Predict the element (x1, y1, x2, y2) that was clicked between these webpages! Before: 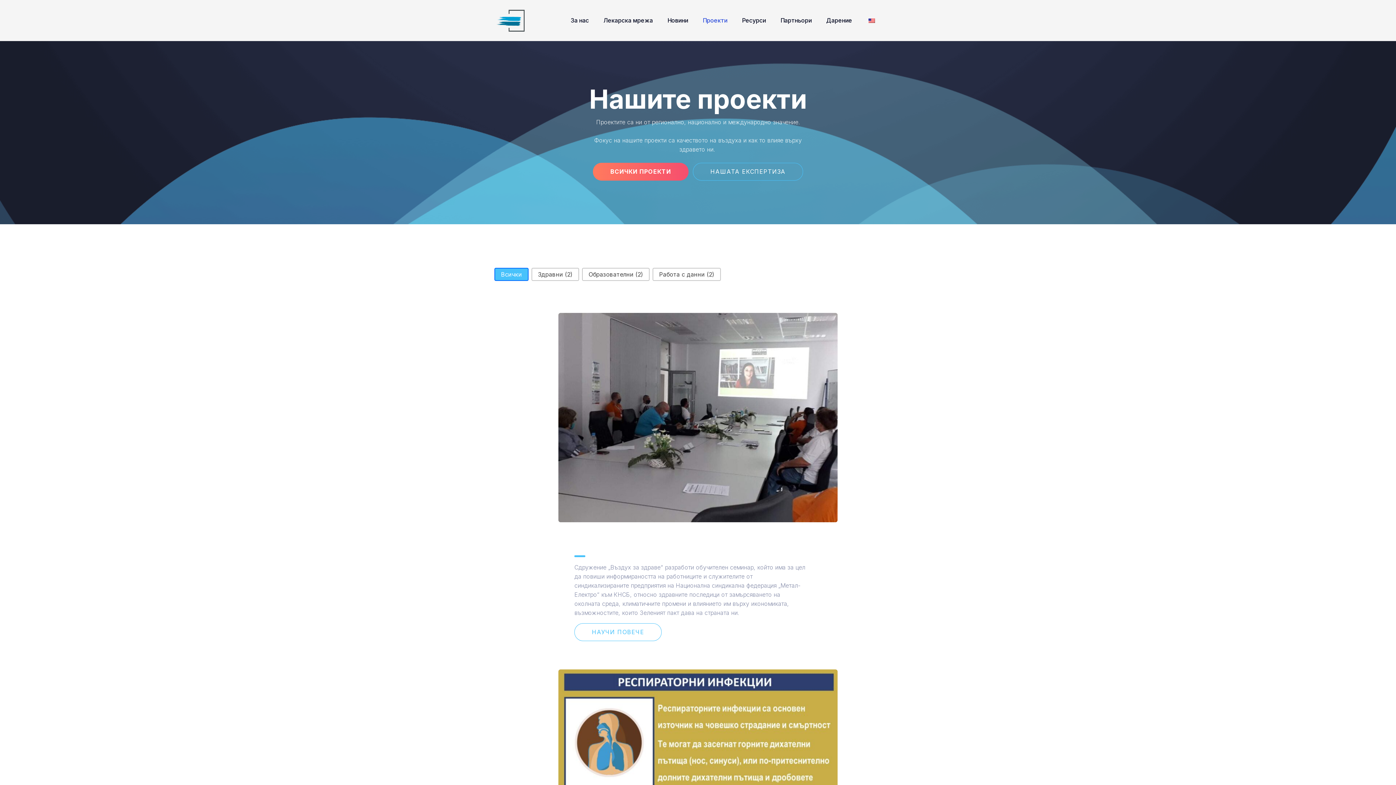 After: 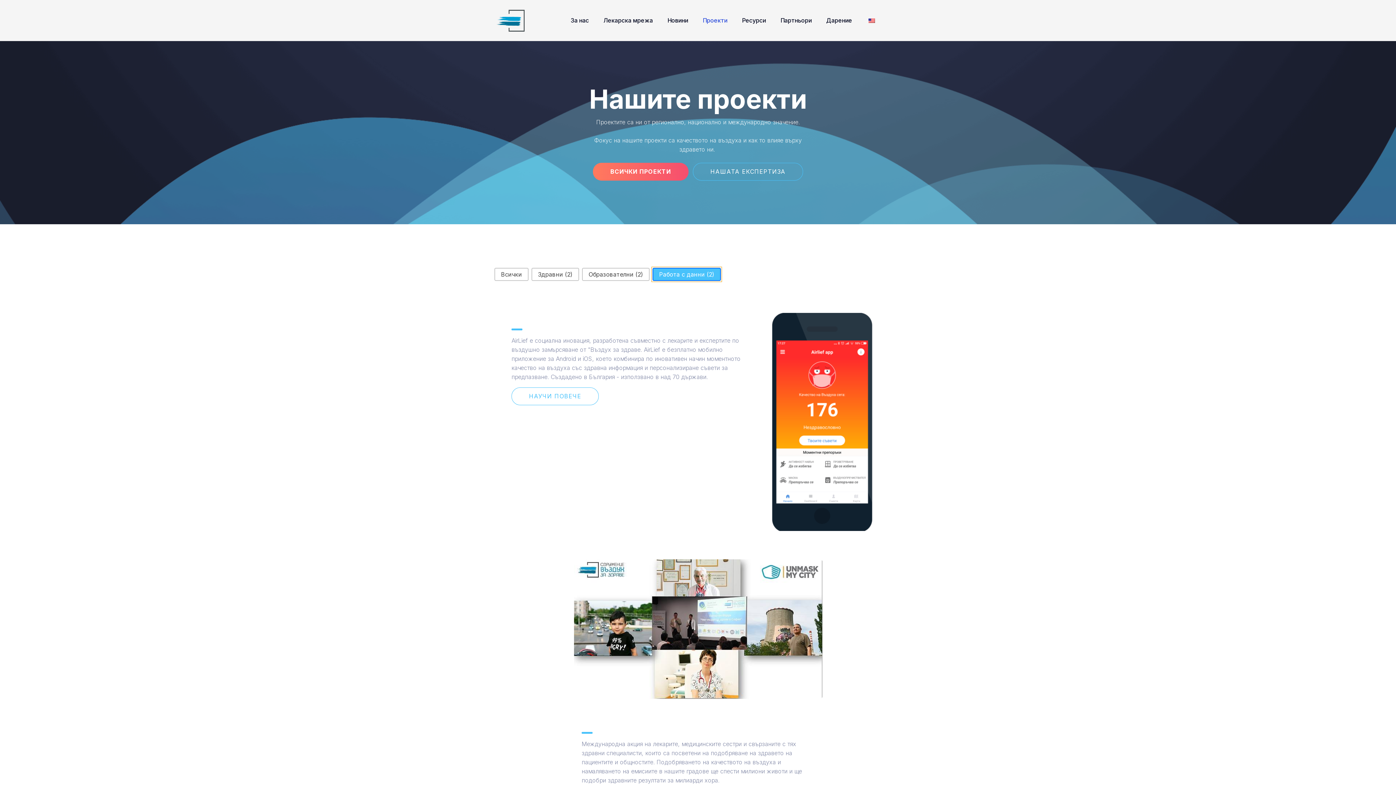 Action: label: Работа с данни (2) bbox: (652, 268, 721, 281)